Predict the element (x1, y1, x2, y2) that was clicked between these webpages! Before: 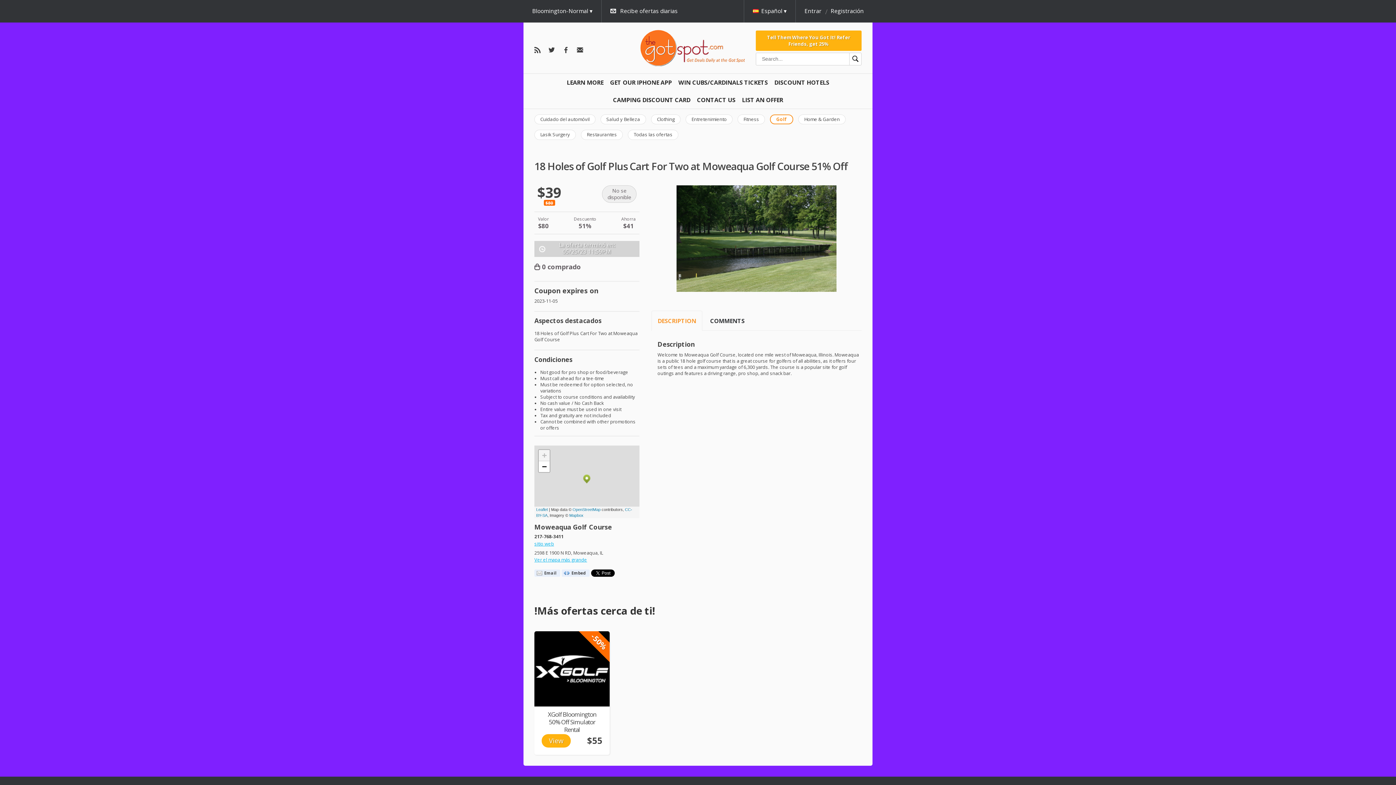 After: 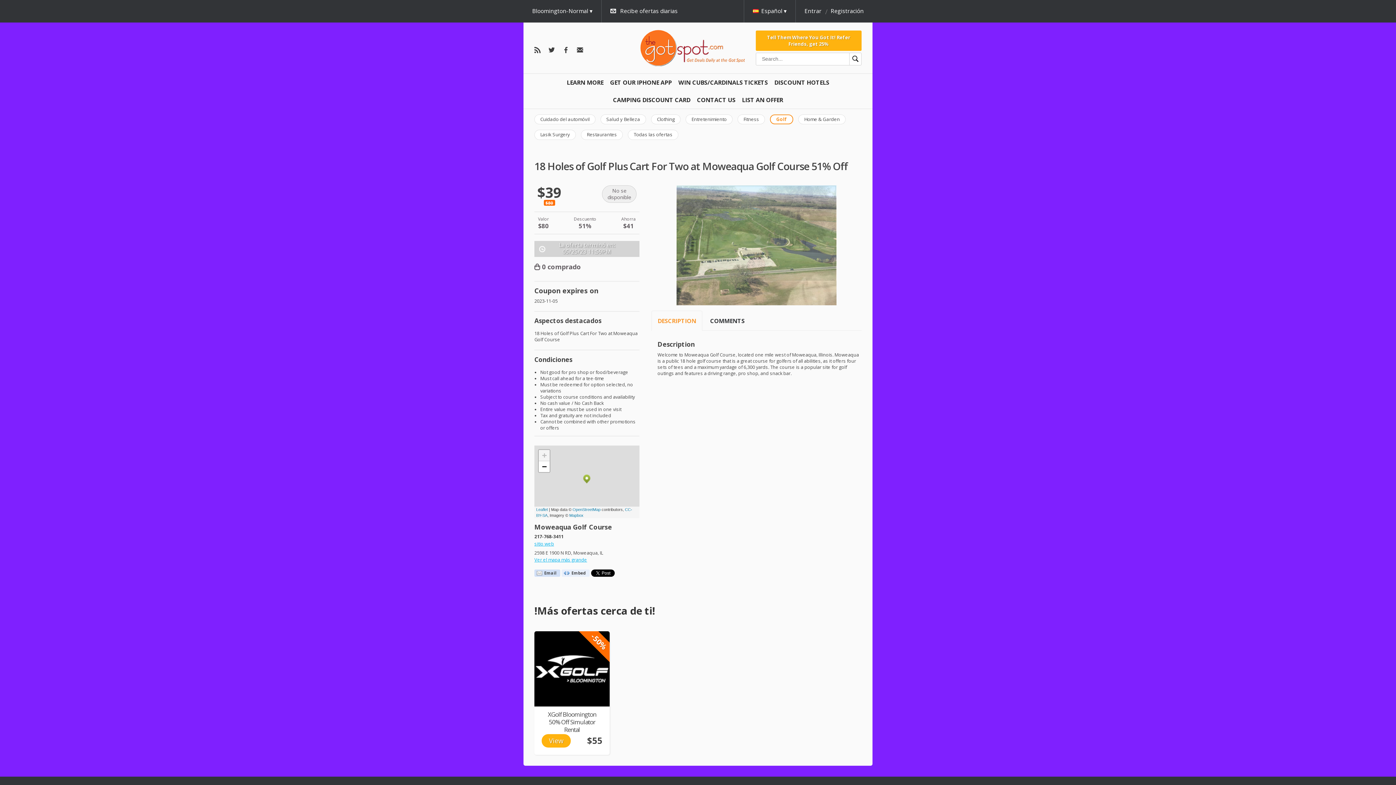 Action: label: Email bbox: (534, 569, 560, 577)